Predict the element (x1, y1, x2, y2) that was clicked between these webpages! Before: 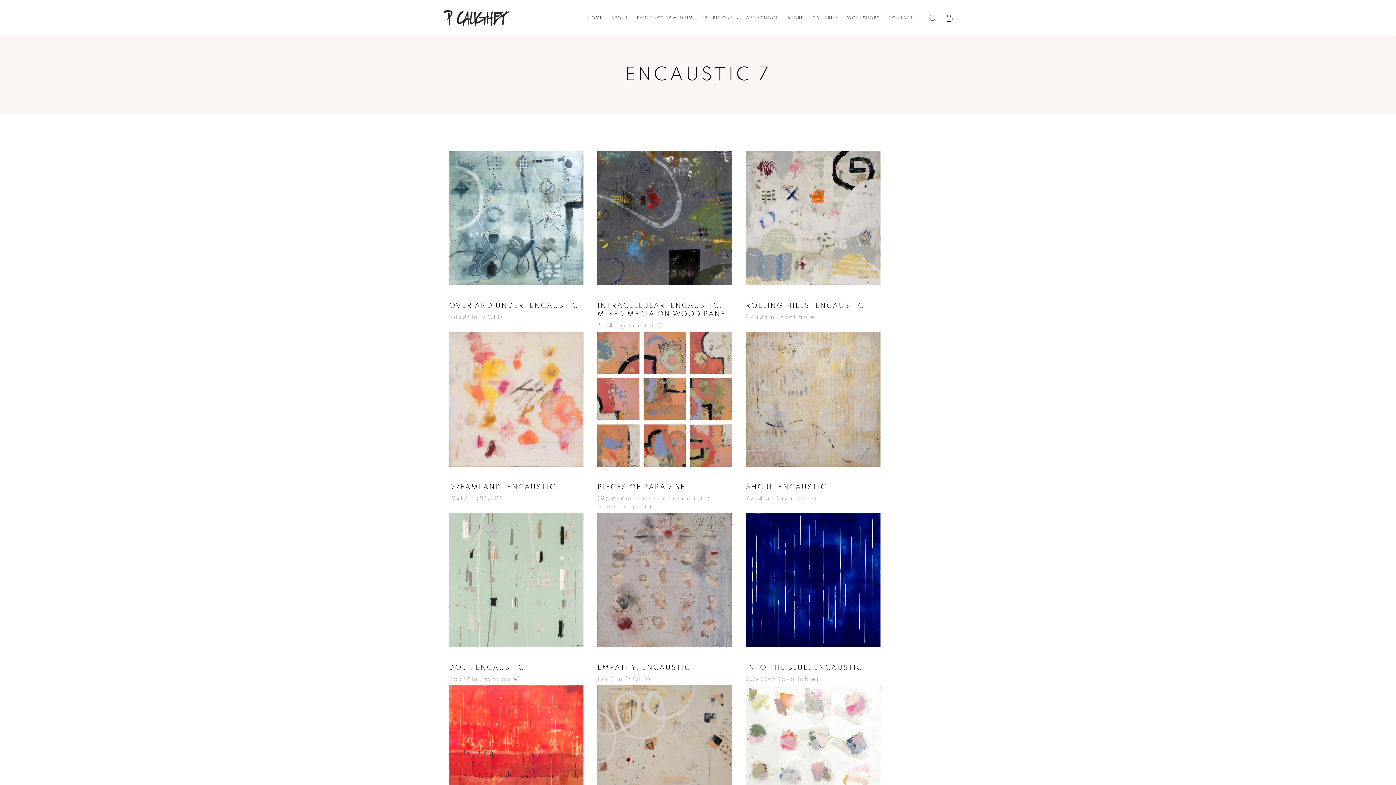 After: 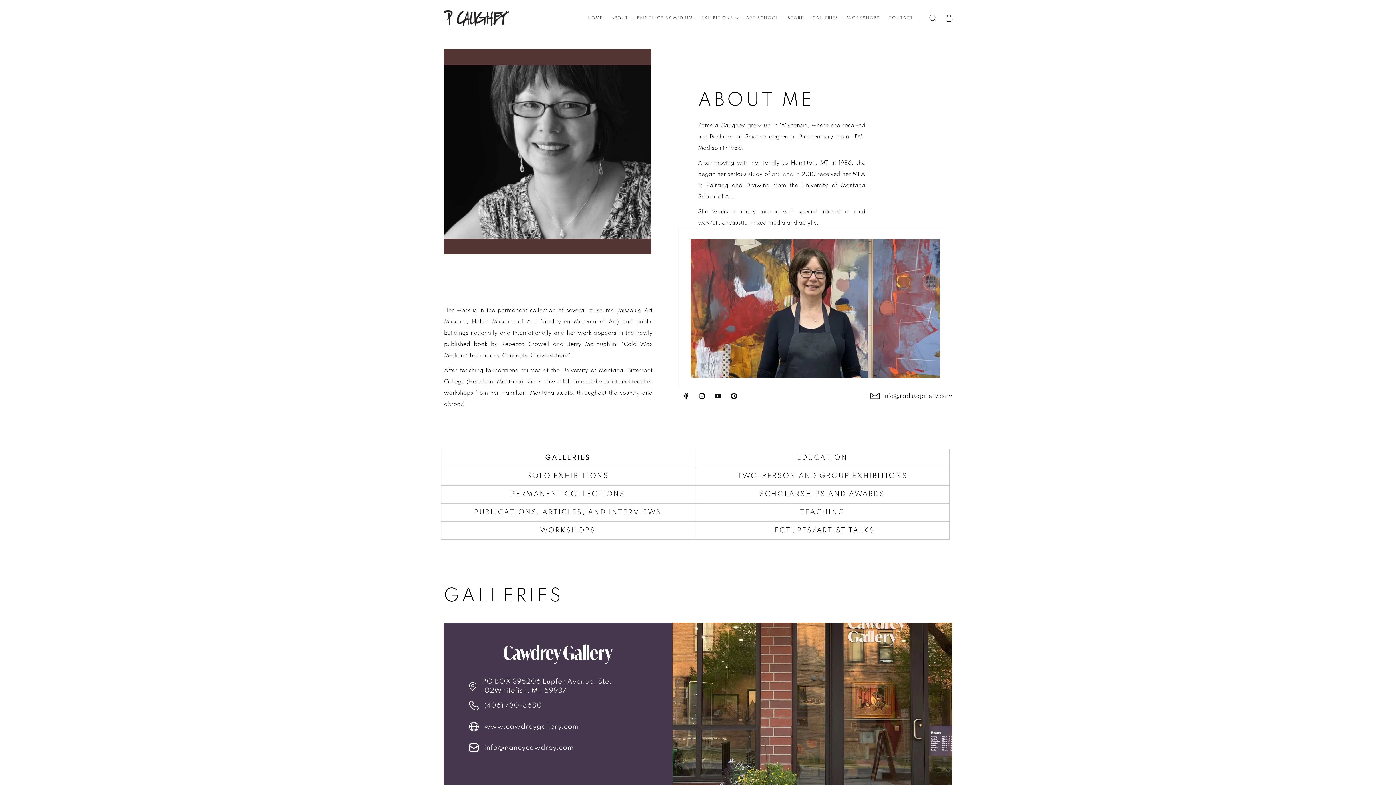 Action: bbox: (607, 11, 632, 24) label: ABOUT